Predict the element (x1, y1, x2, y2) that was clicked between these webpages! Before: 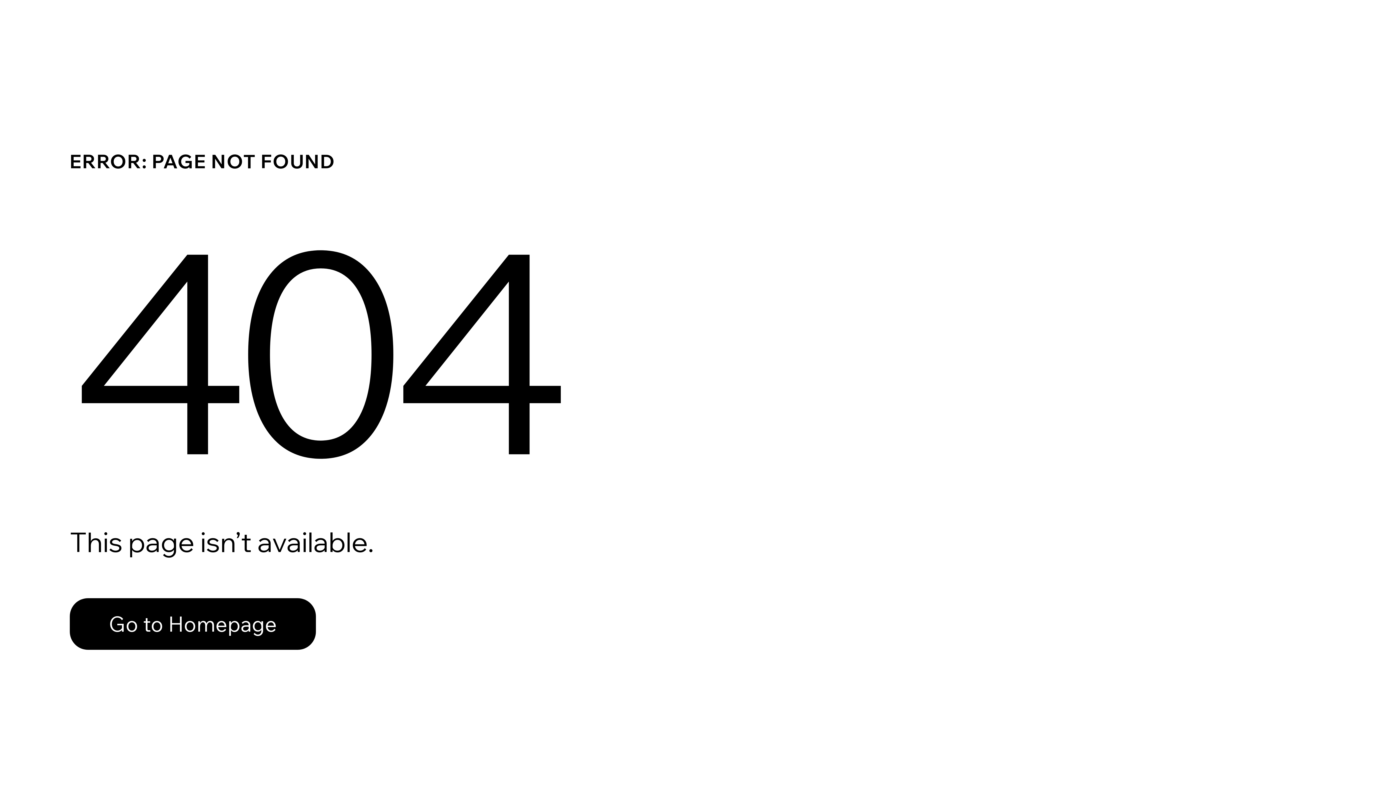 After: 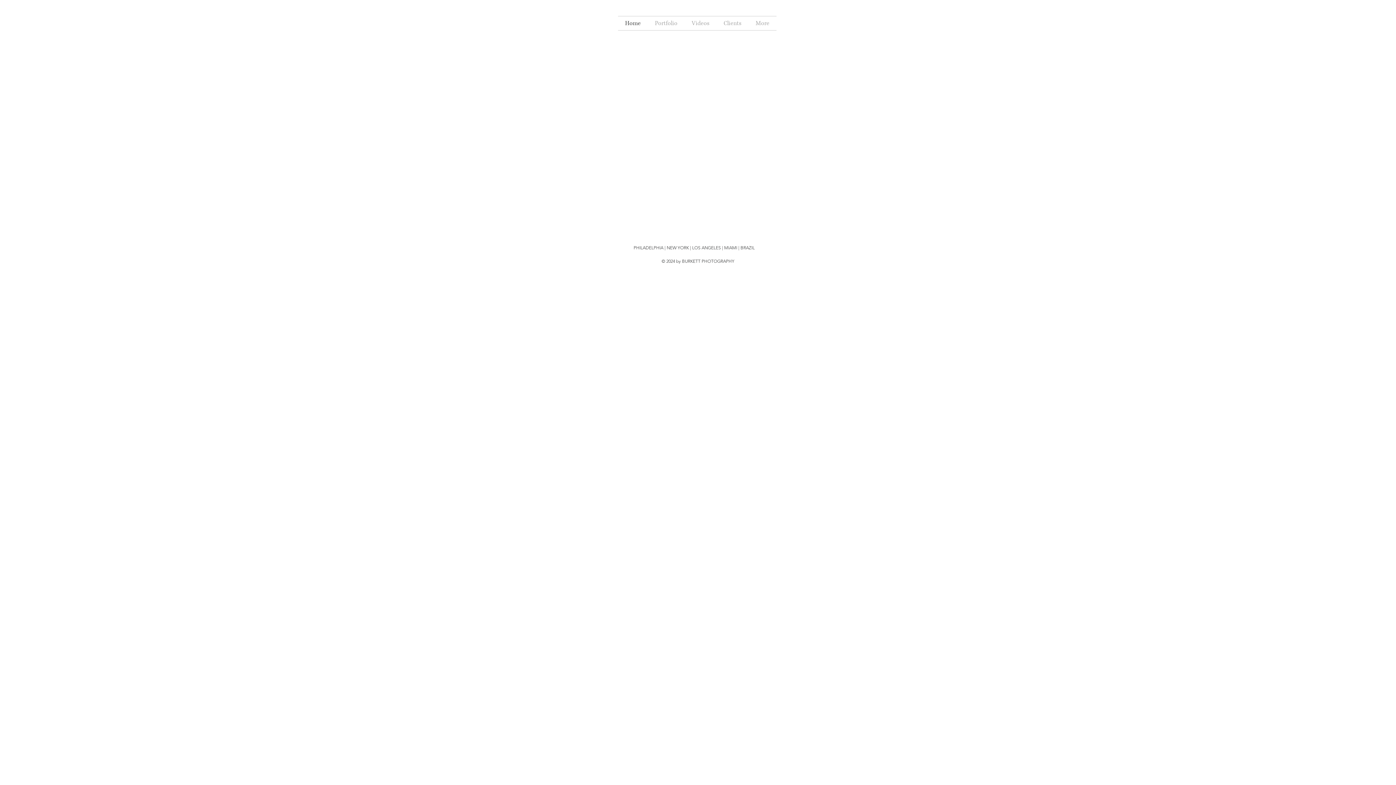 Action: bbox: (69, 582, 768, 659) label: Go to Homepage